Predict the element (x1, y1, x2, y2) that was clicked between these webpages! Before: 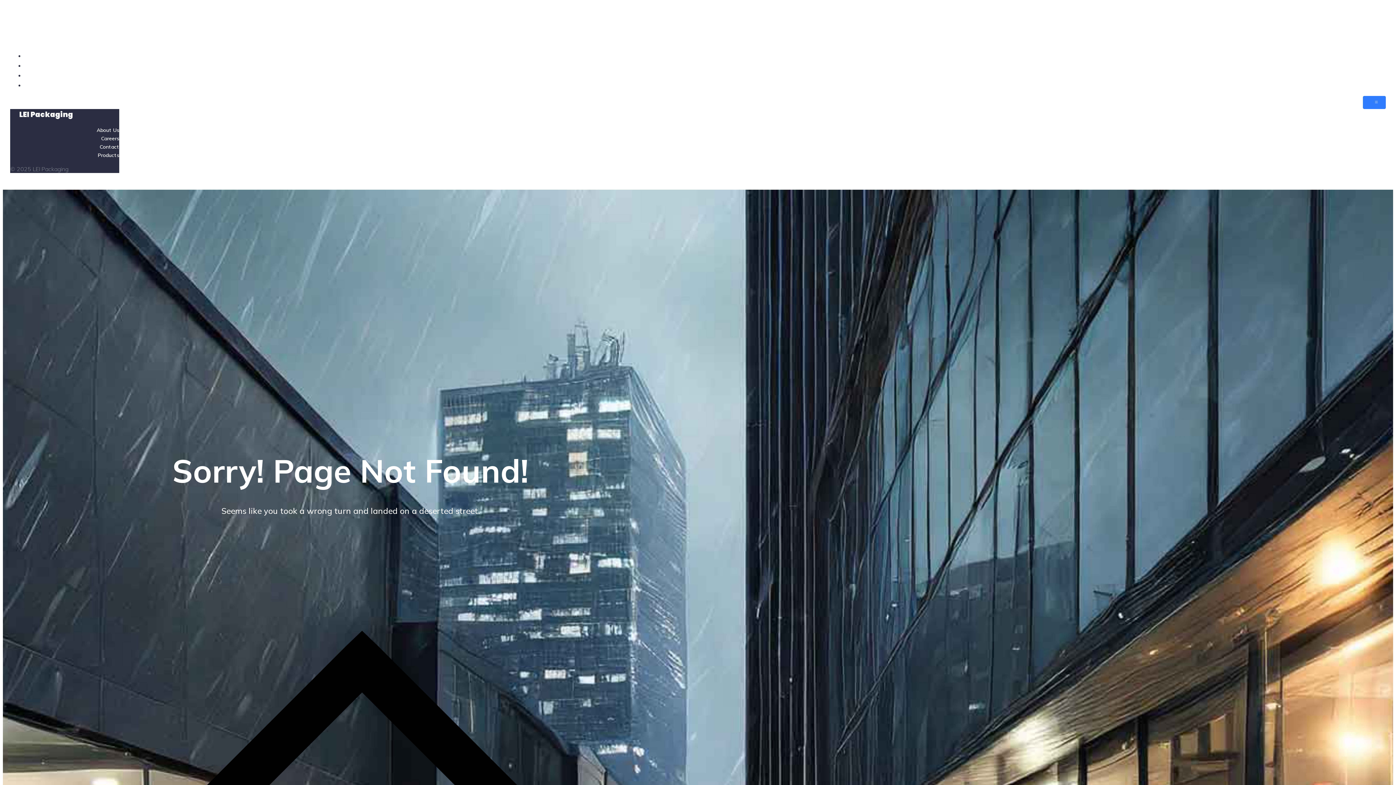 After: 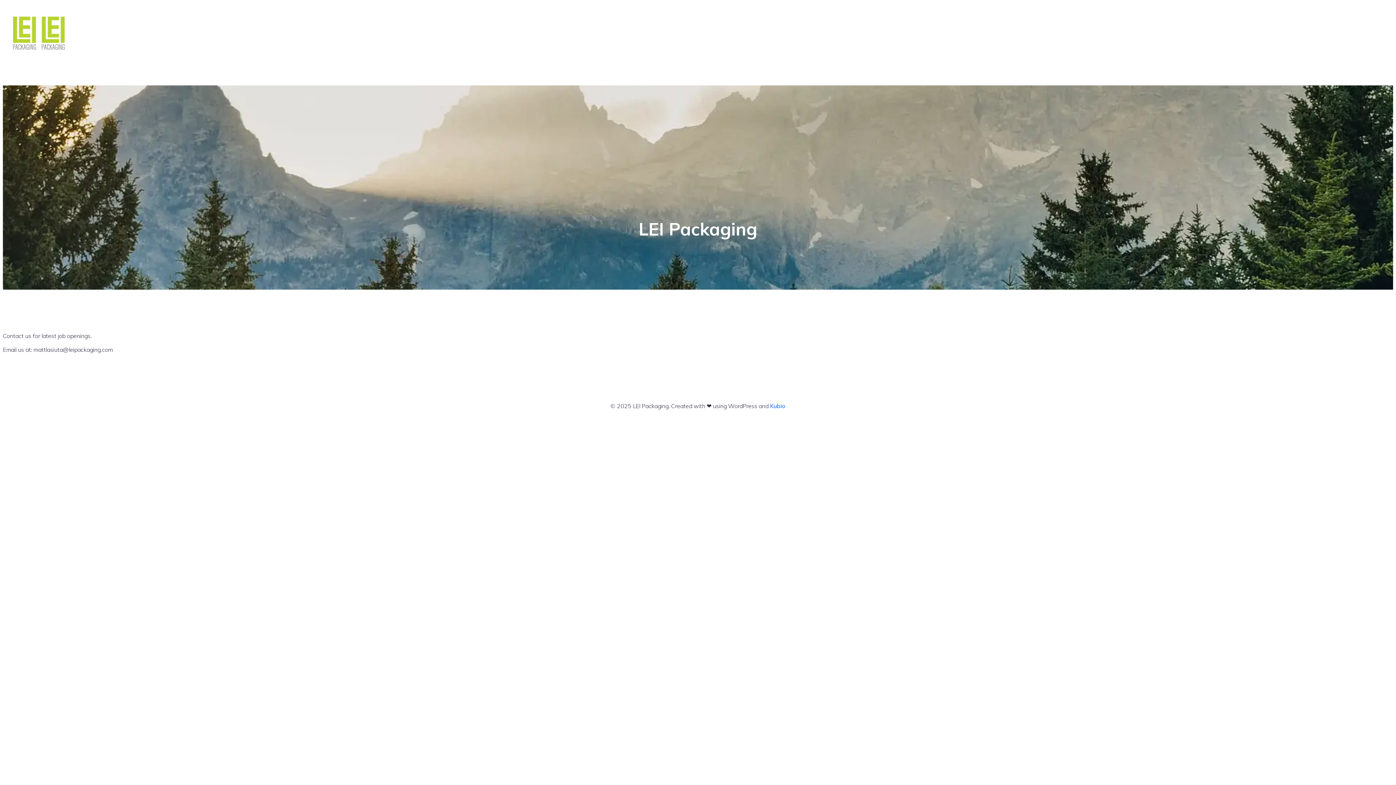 Action: label: Careers bbox: (1363, 57, 1386, 73)